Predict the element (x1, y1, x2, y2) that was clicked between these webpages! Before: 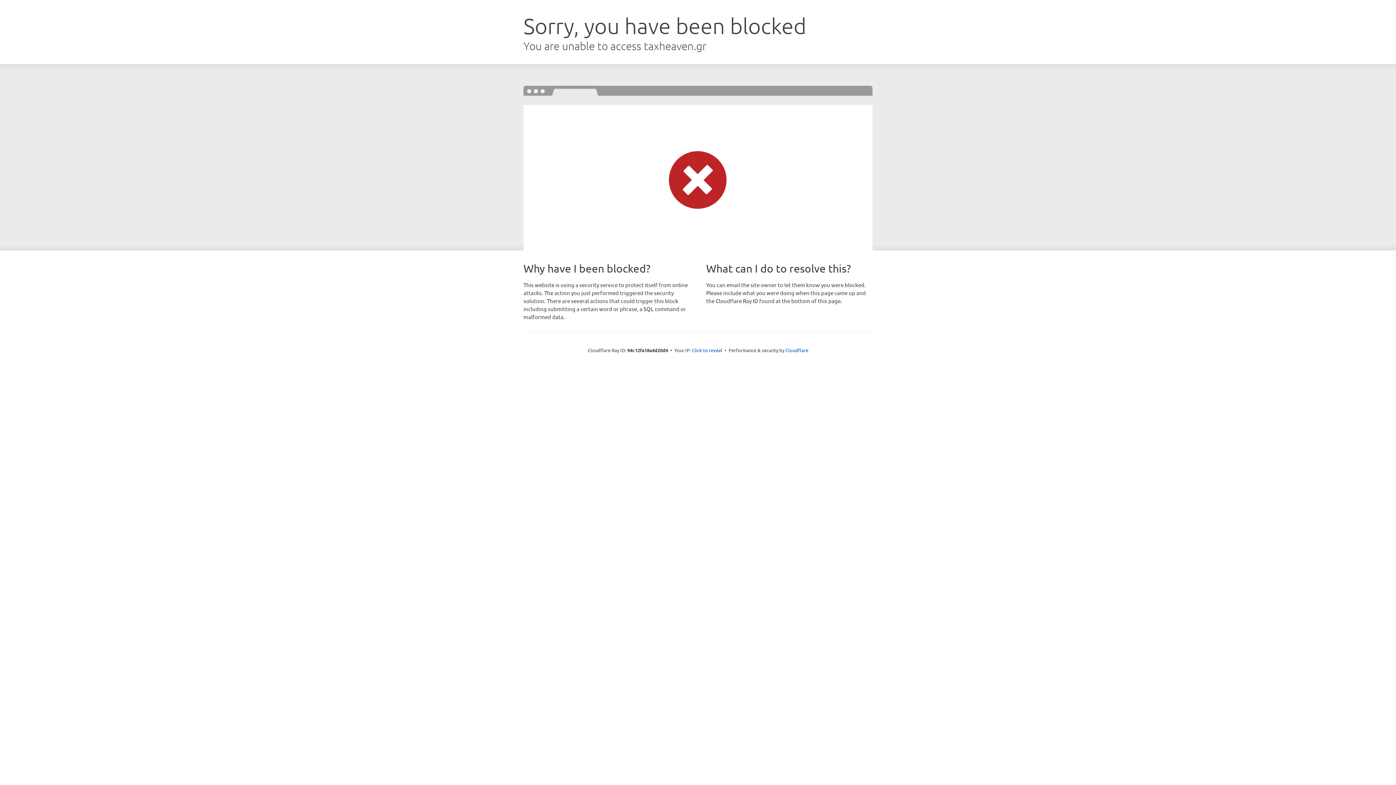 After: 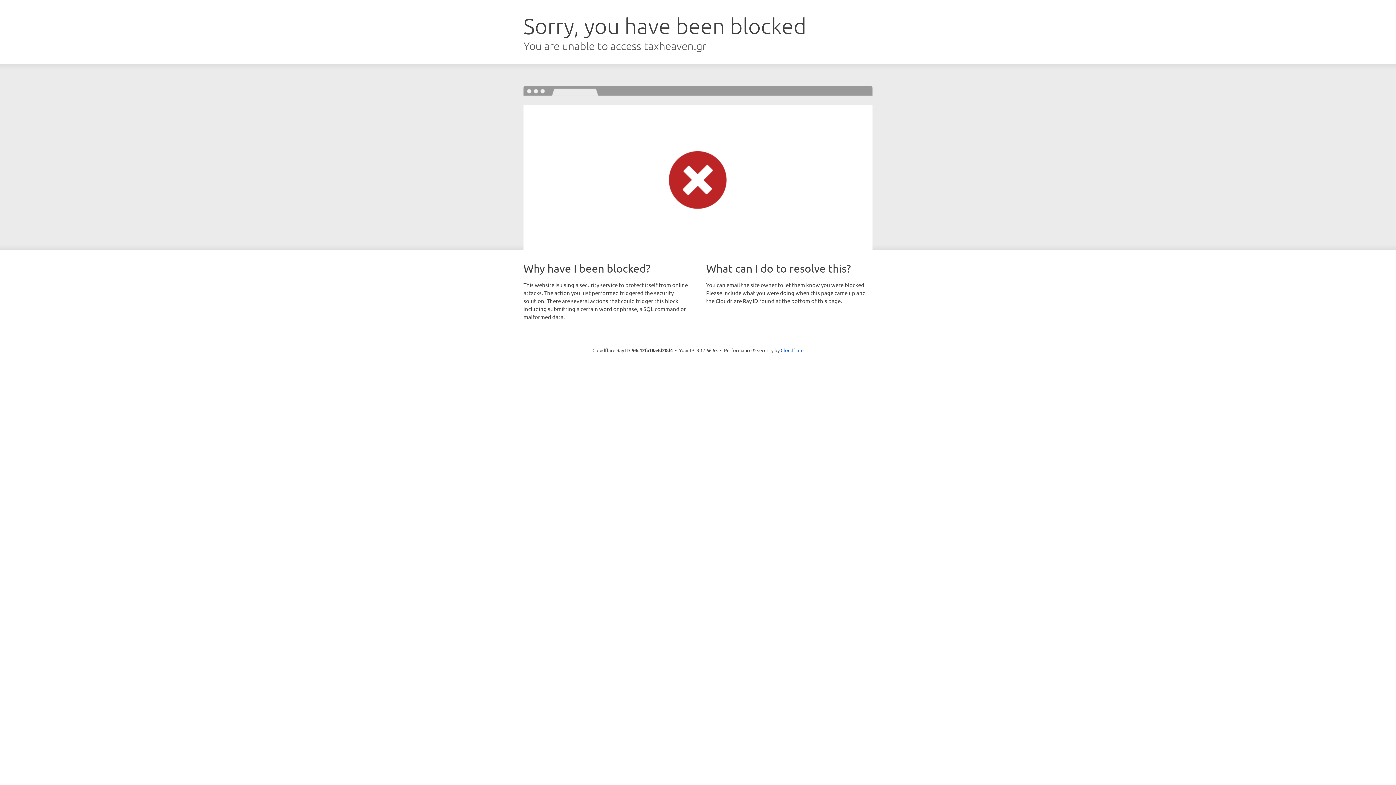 Action: label: Click to reveal bbox: (692, 346, 722, 353)